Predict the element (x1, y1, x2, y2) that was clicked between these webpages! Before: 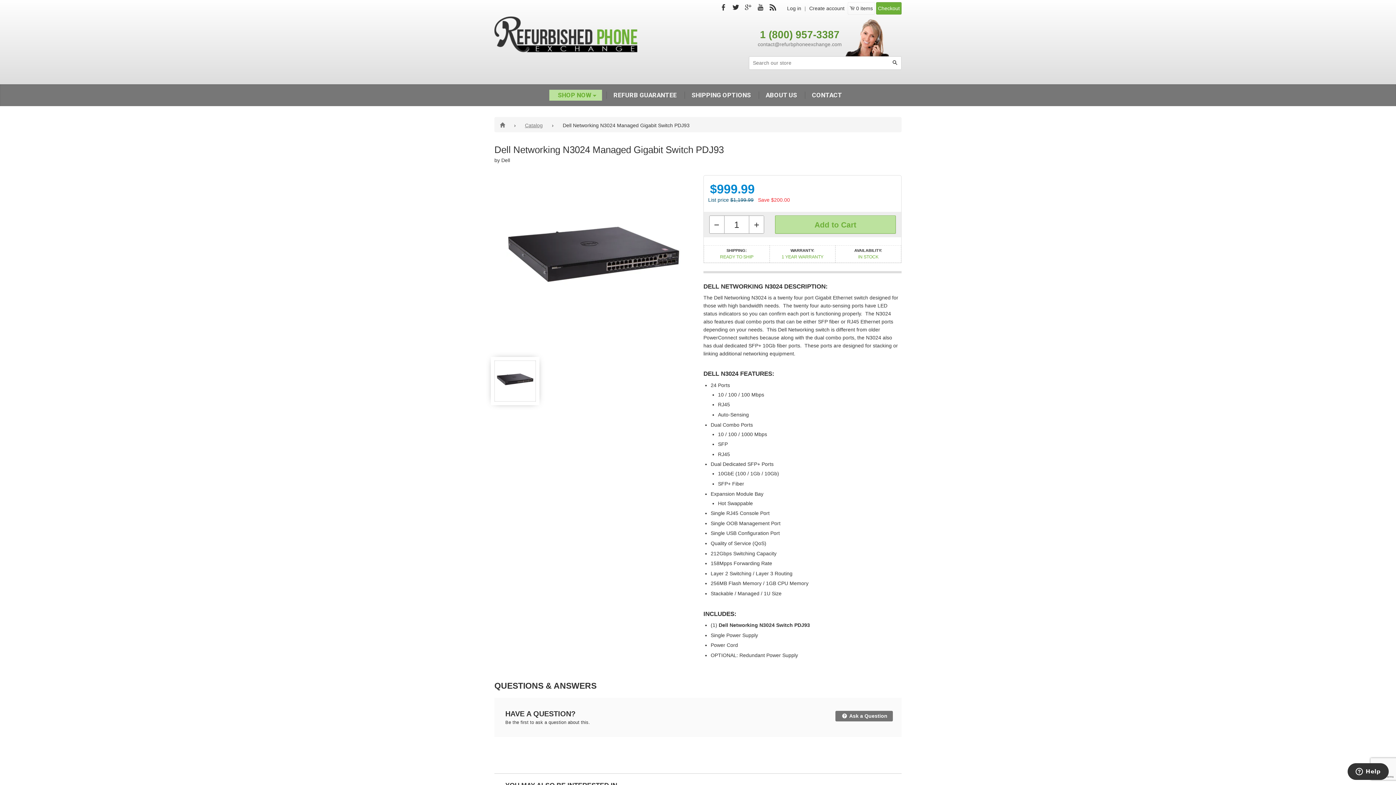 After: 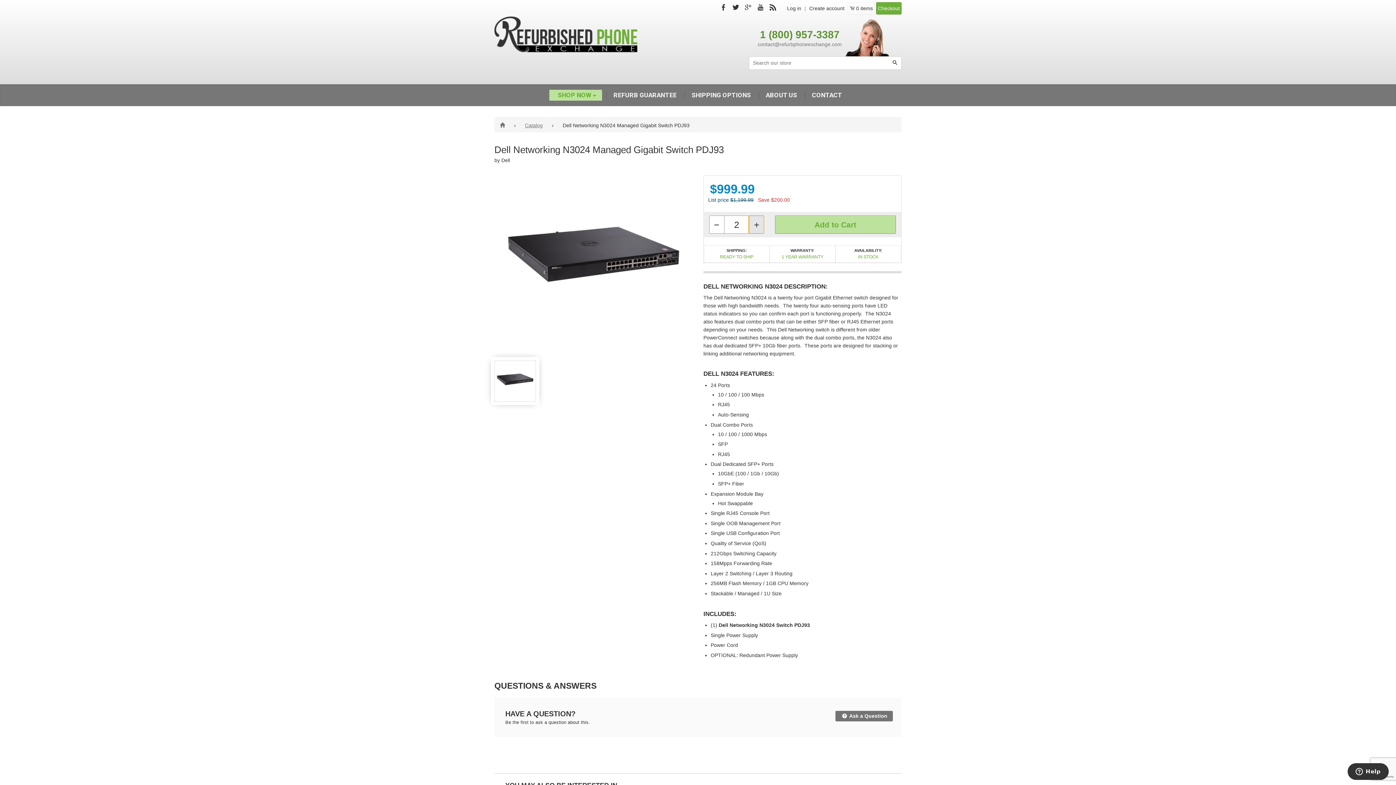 Action: bbox: (749, 215, 764, 234) label: +